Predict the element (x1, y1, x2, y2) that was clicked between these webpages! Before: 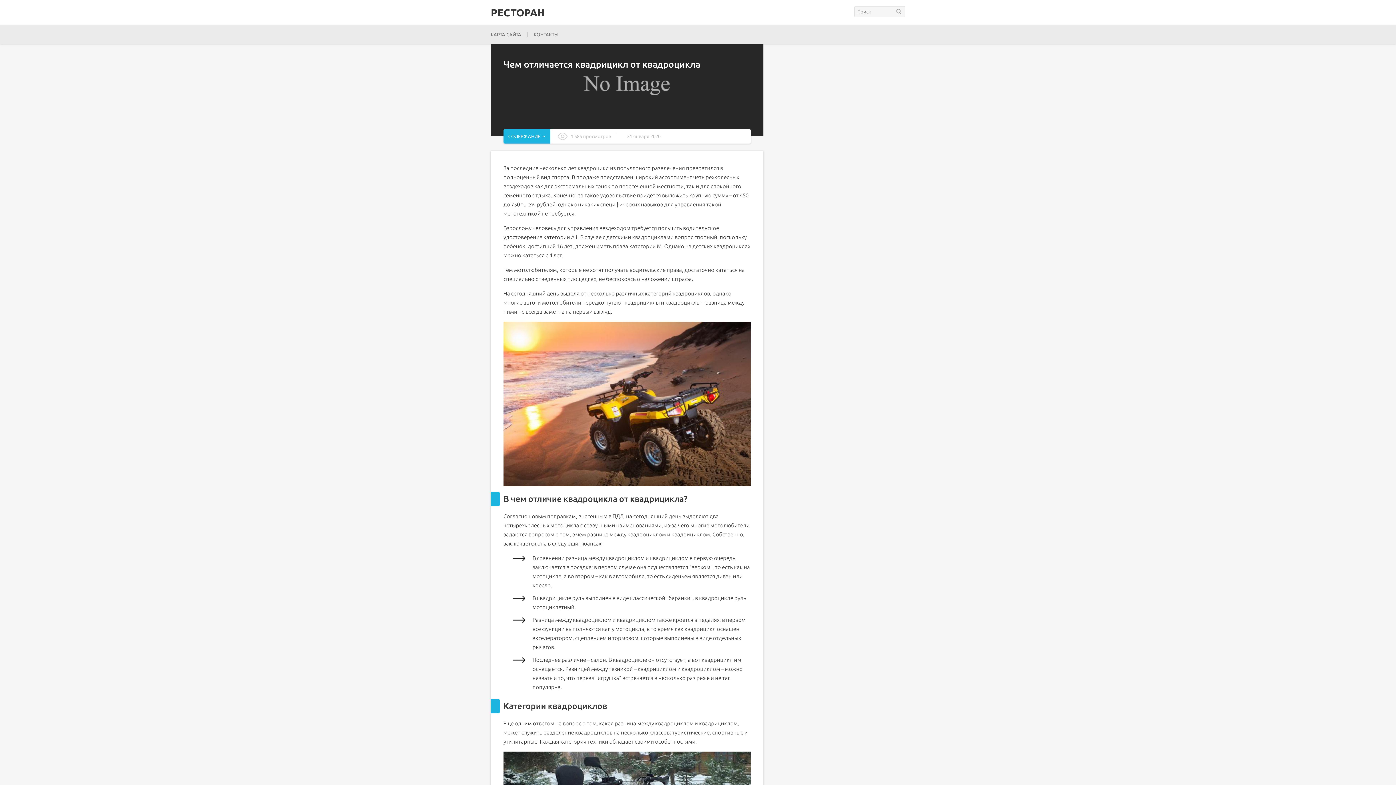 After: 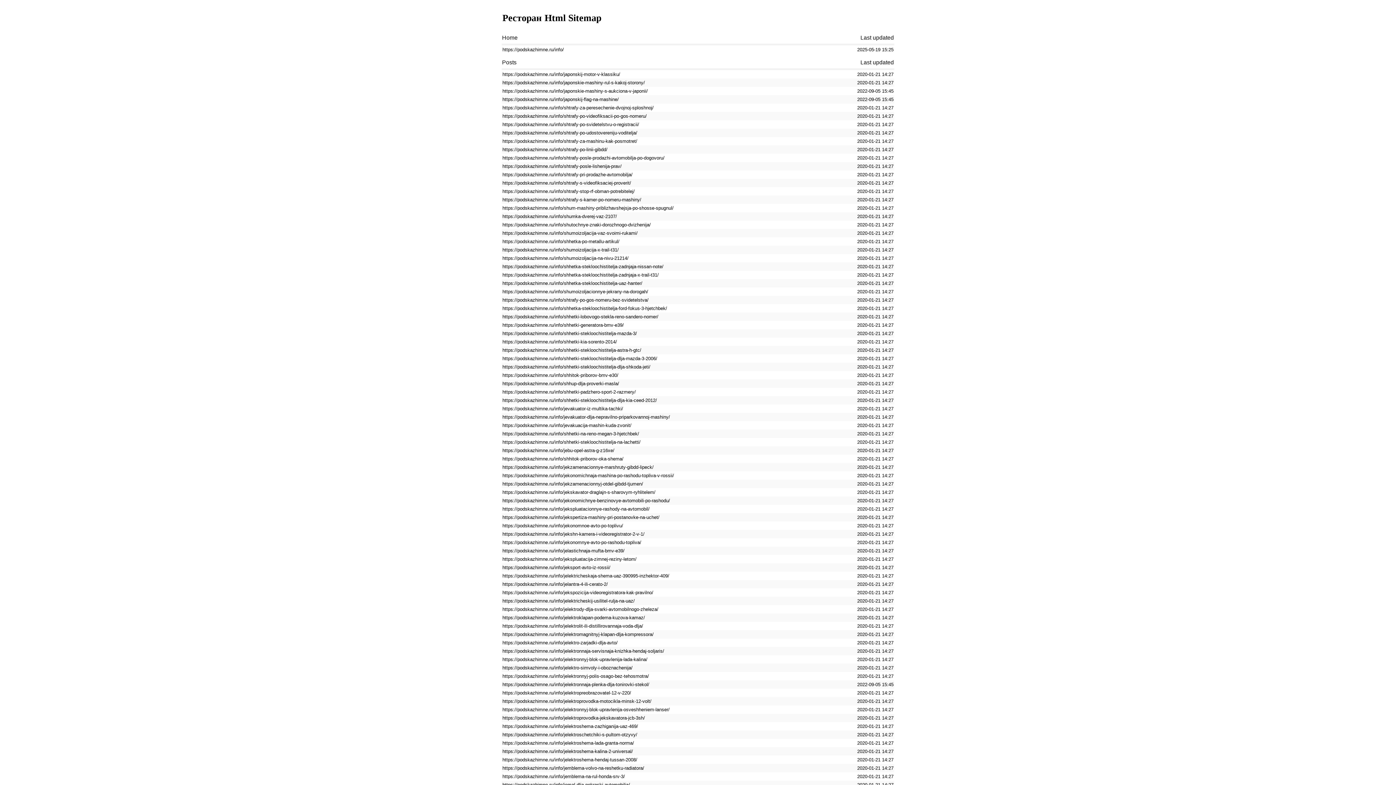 Action: label: КАРТА САЙТА bbox: (490, 30, 521, 38)